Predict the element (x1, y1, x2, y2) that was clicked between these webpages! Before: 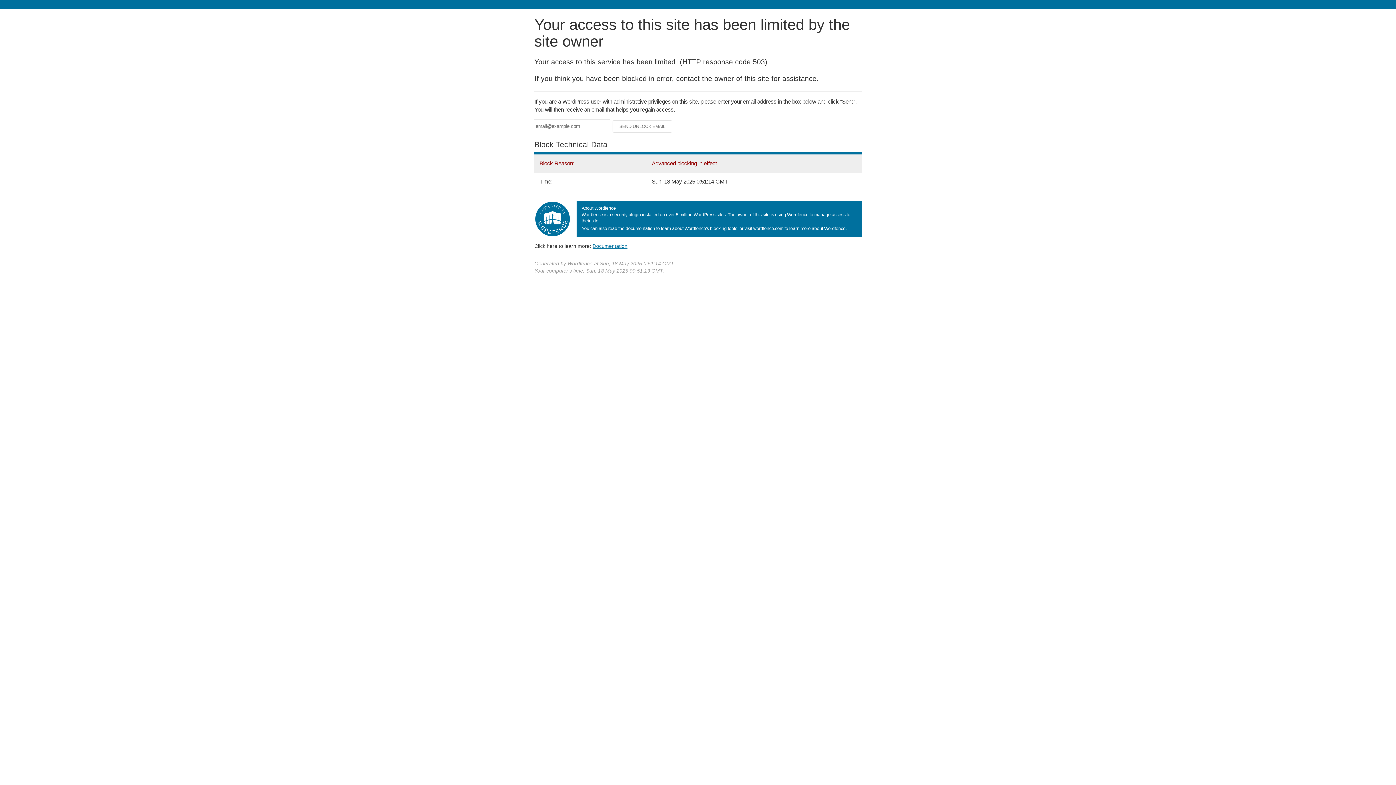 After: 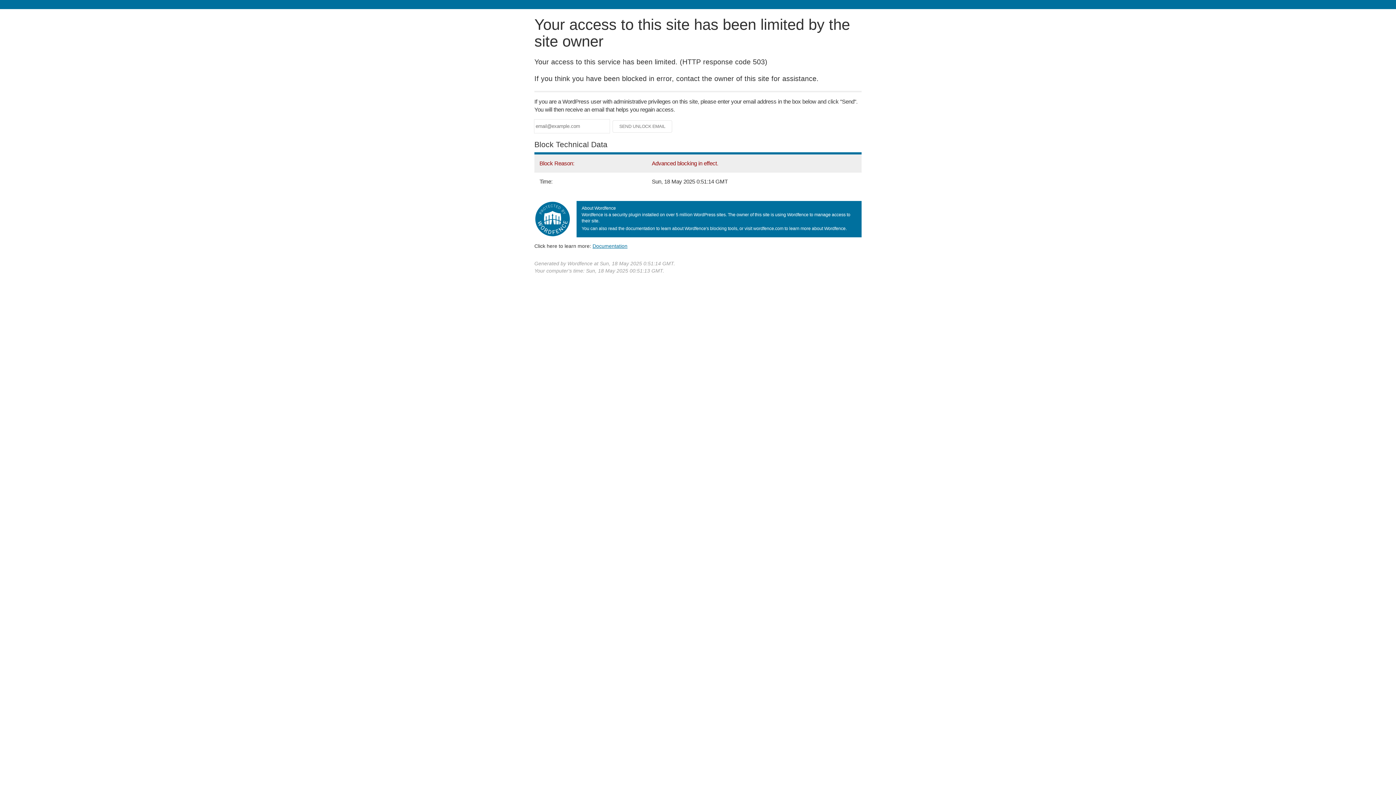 Action: bbox: (592, 243, 627, 248) label: Documentation